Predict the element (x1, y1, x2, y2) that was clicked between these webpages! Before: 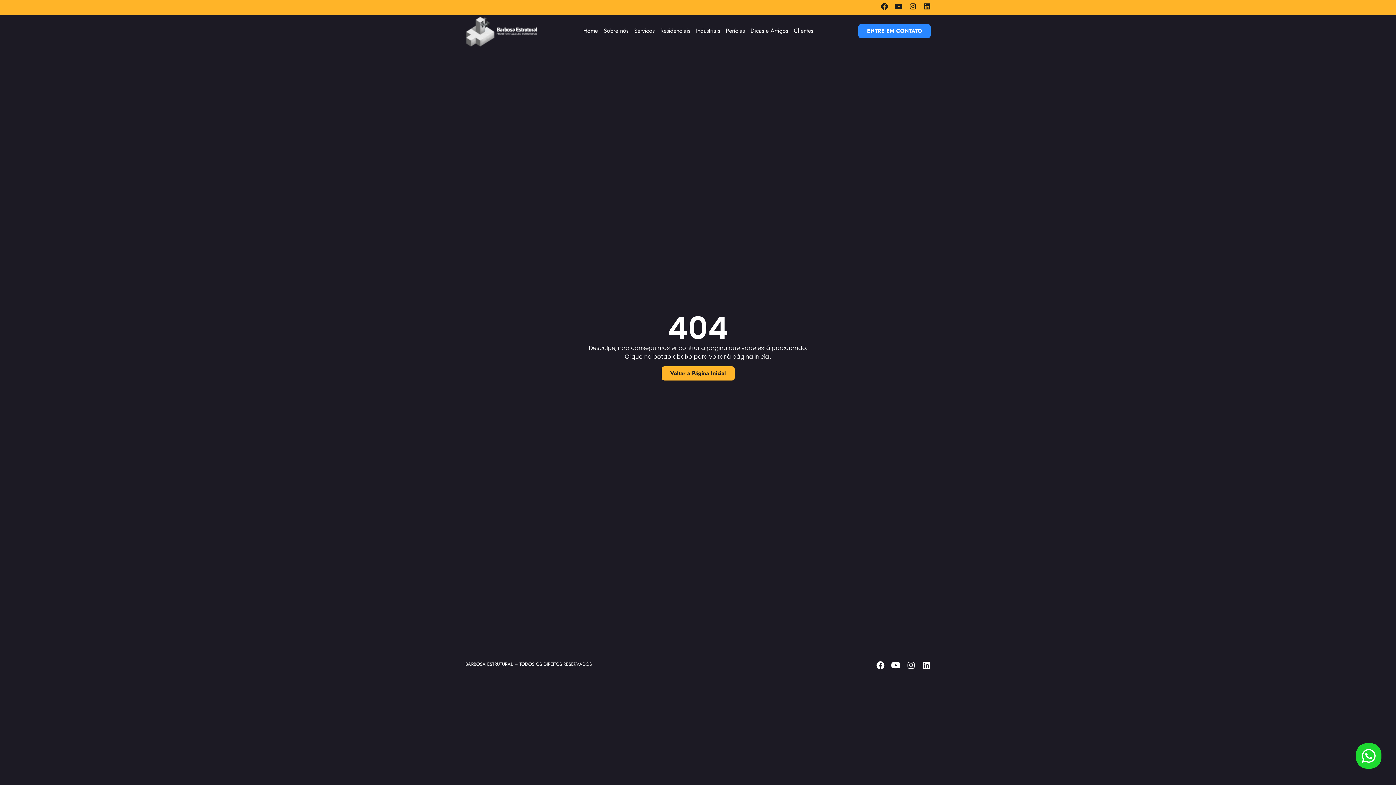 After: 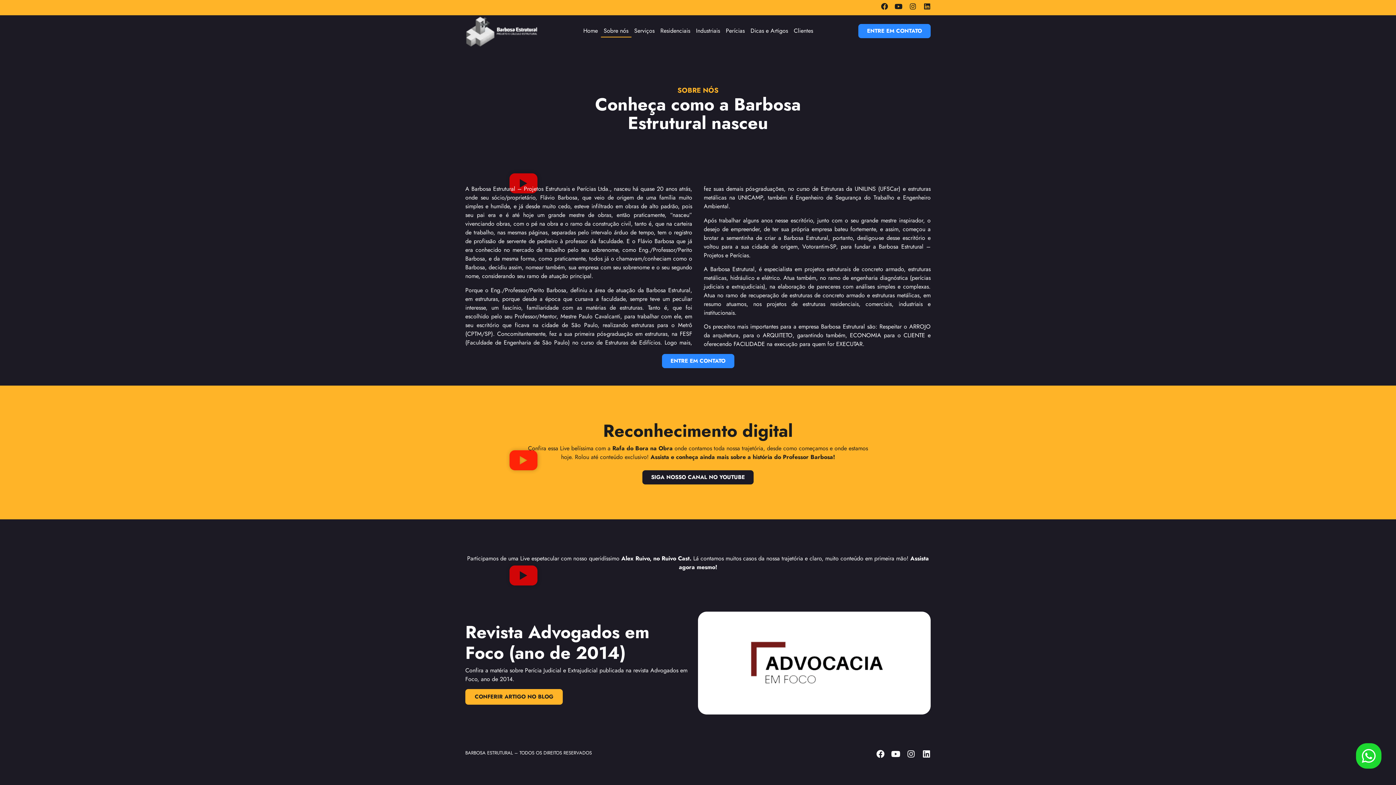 Action: label: Sobre nós bbox: (600, 24, 631, 37)